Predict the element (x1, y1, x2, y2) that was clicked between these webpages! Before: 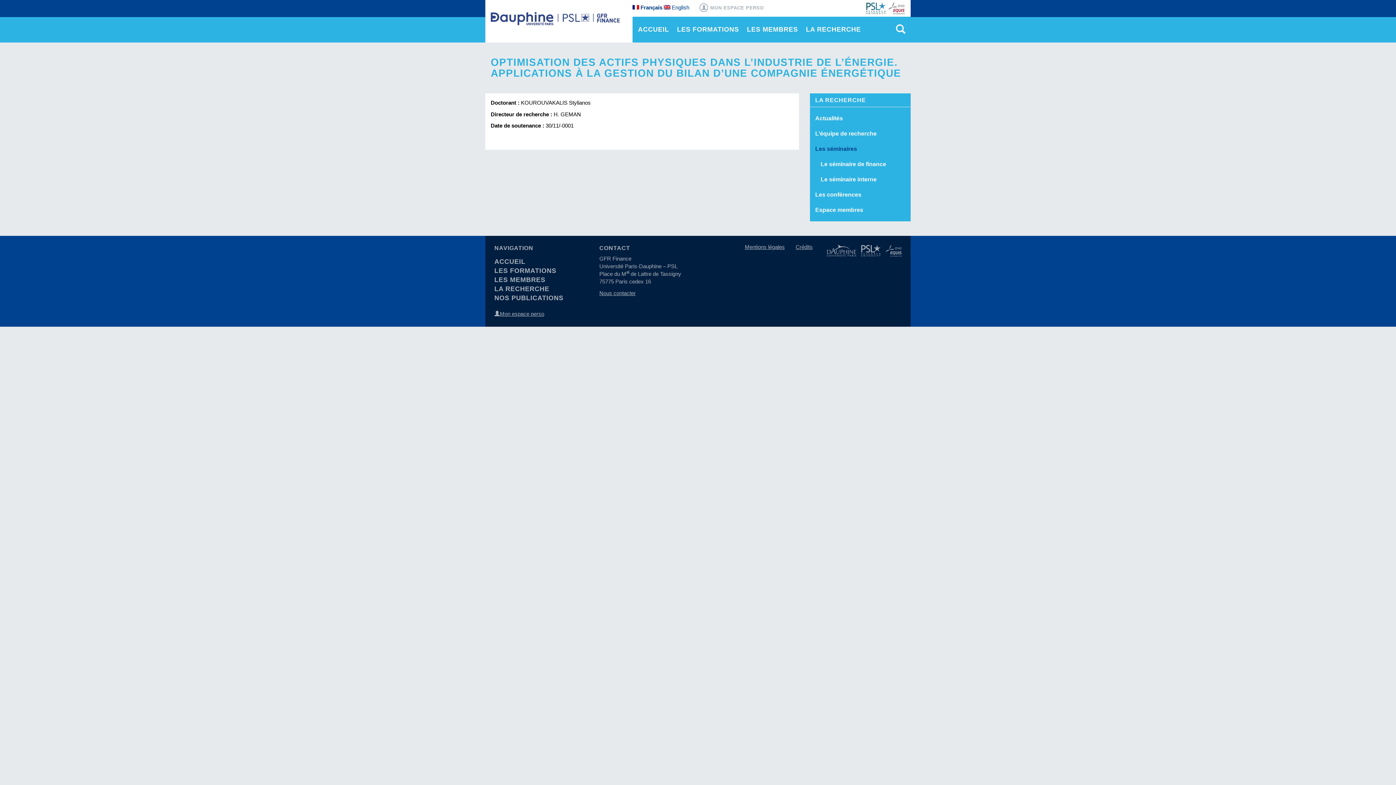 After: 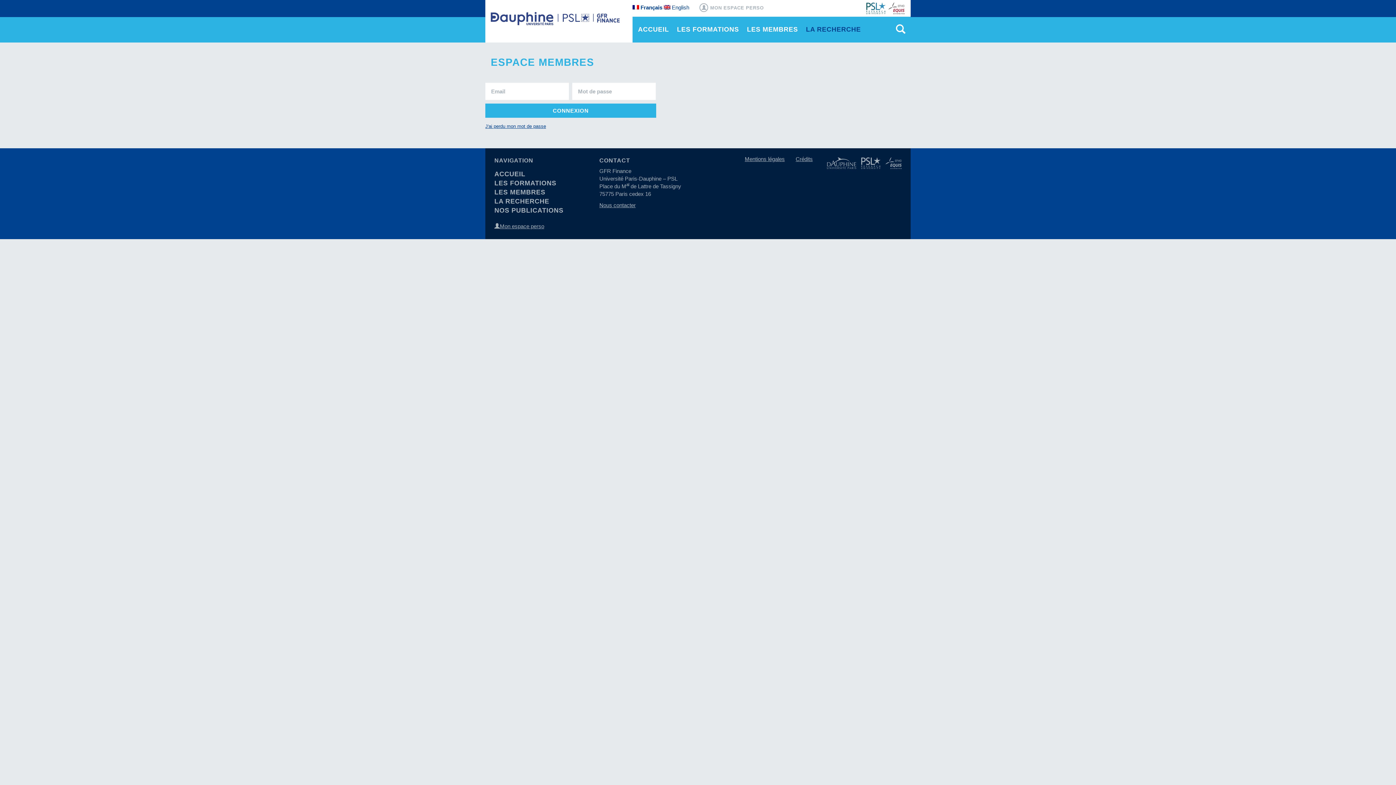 Action: label: MON ESPACE PERSO bbox: (698, 4, 764, 11)